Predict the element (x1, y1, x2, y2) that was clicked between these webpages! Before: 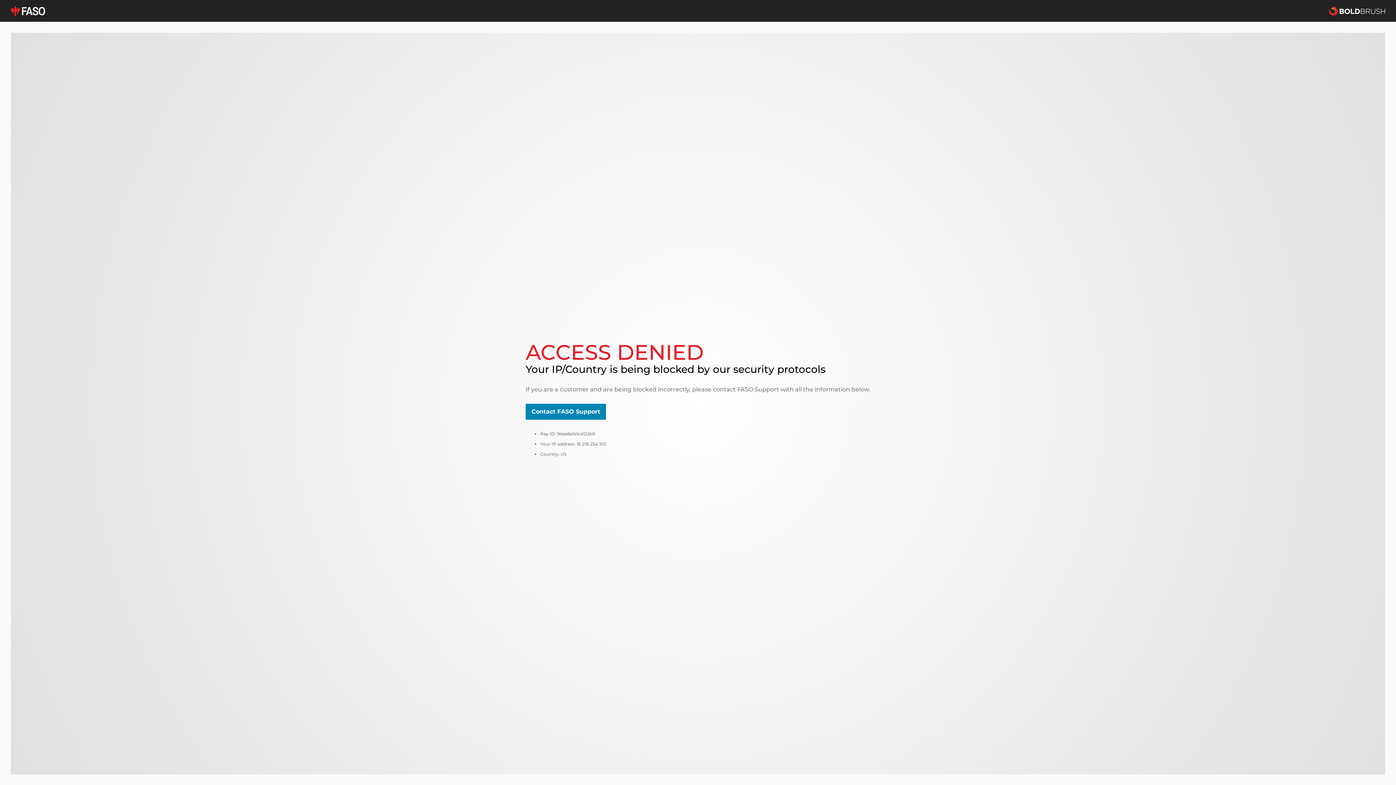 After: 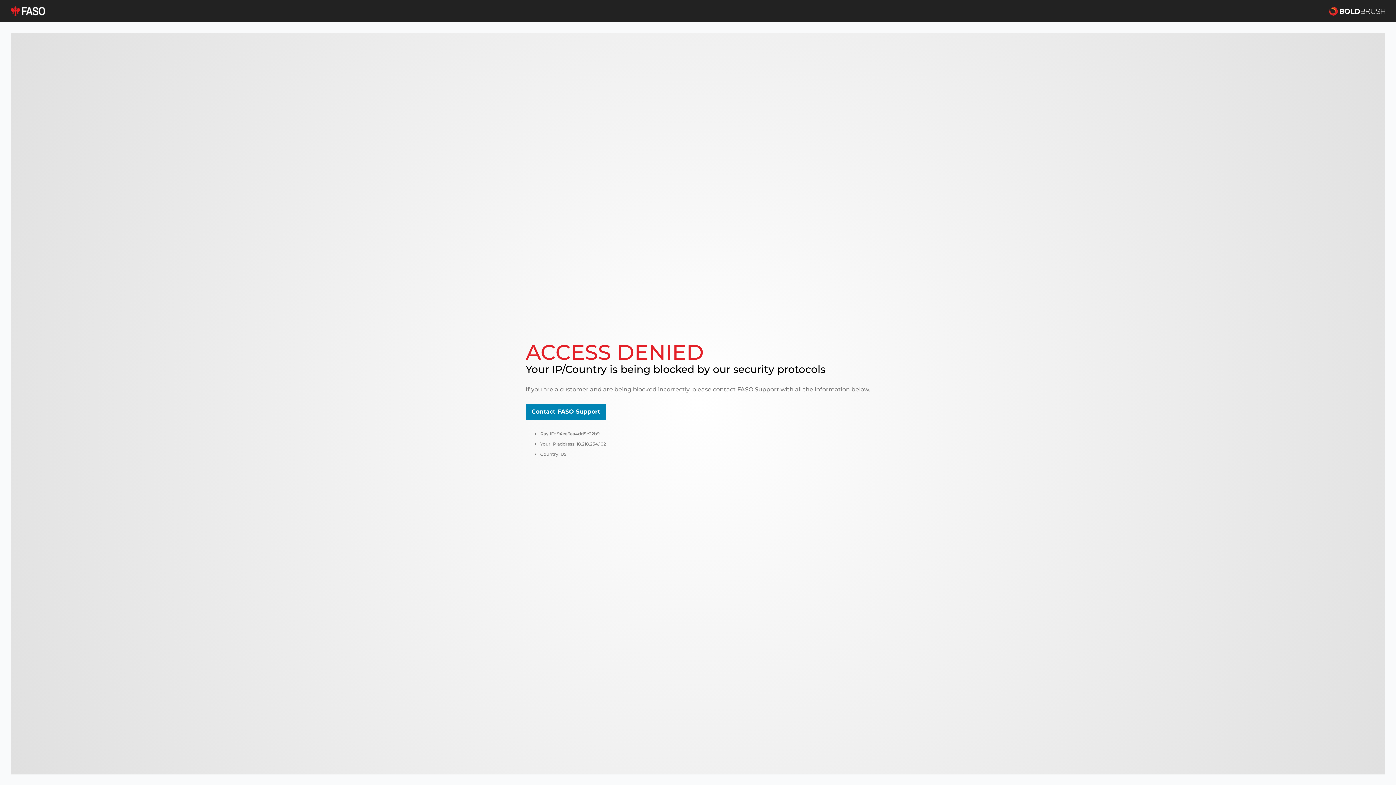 Action: bbox: (10, 5, 45, 16)